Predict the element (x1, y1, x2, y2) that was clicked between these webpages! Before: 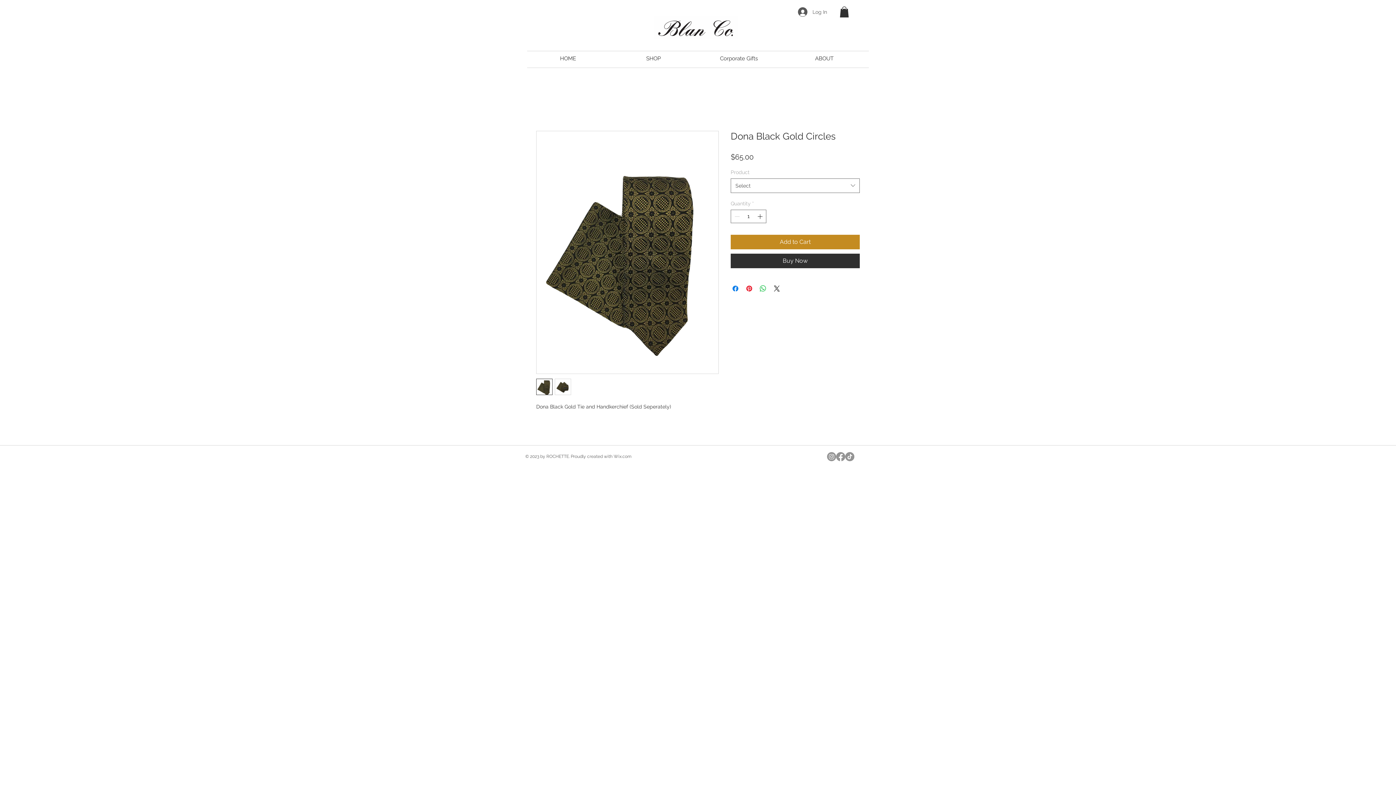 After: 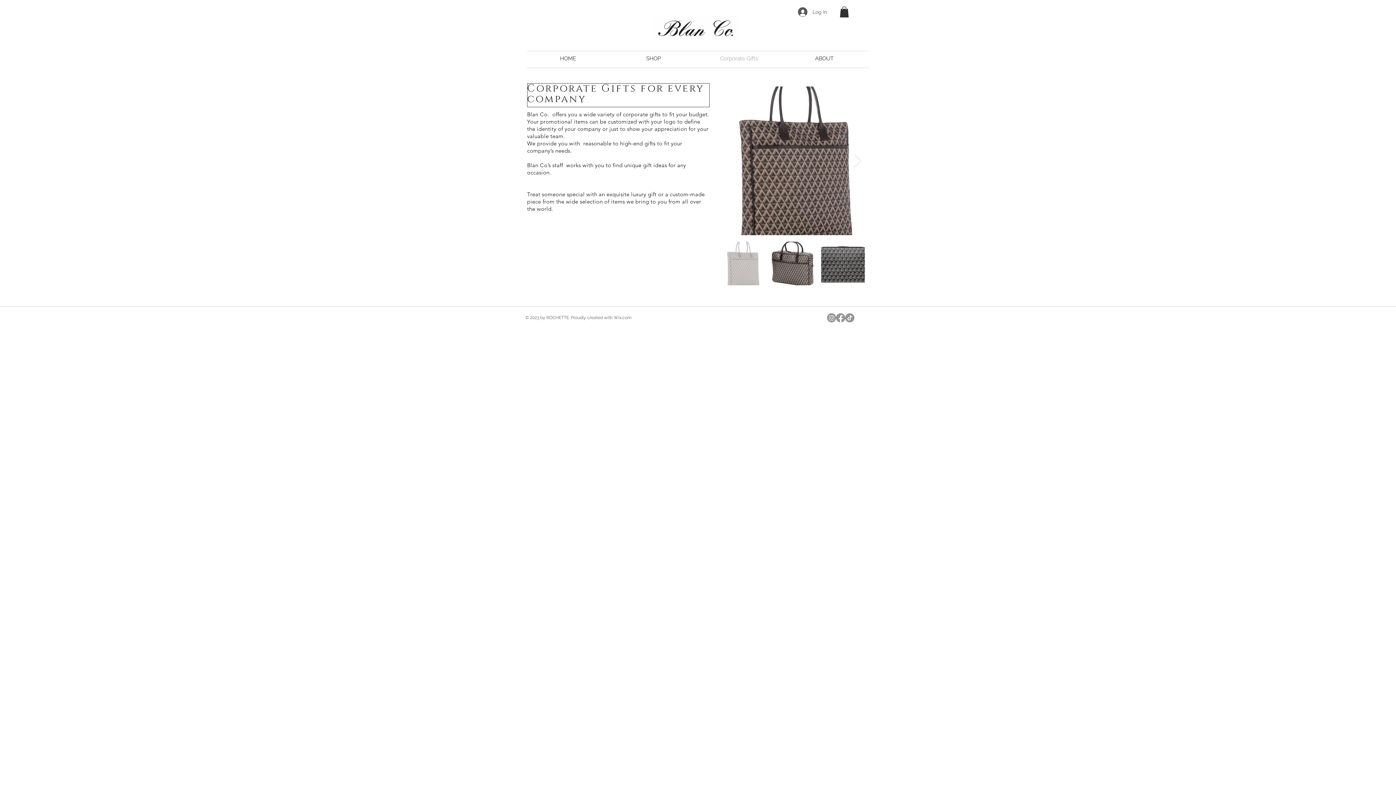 Action: bbox: (696, 54, 781, 63) label: Corporate Gifts